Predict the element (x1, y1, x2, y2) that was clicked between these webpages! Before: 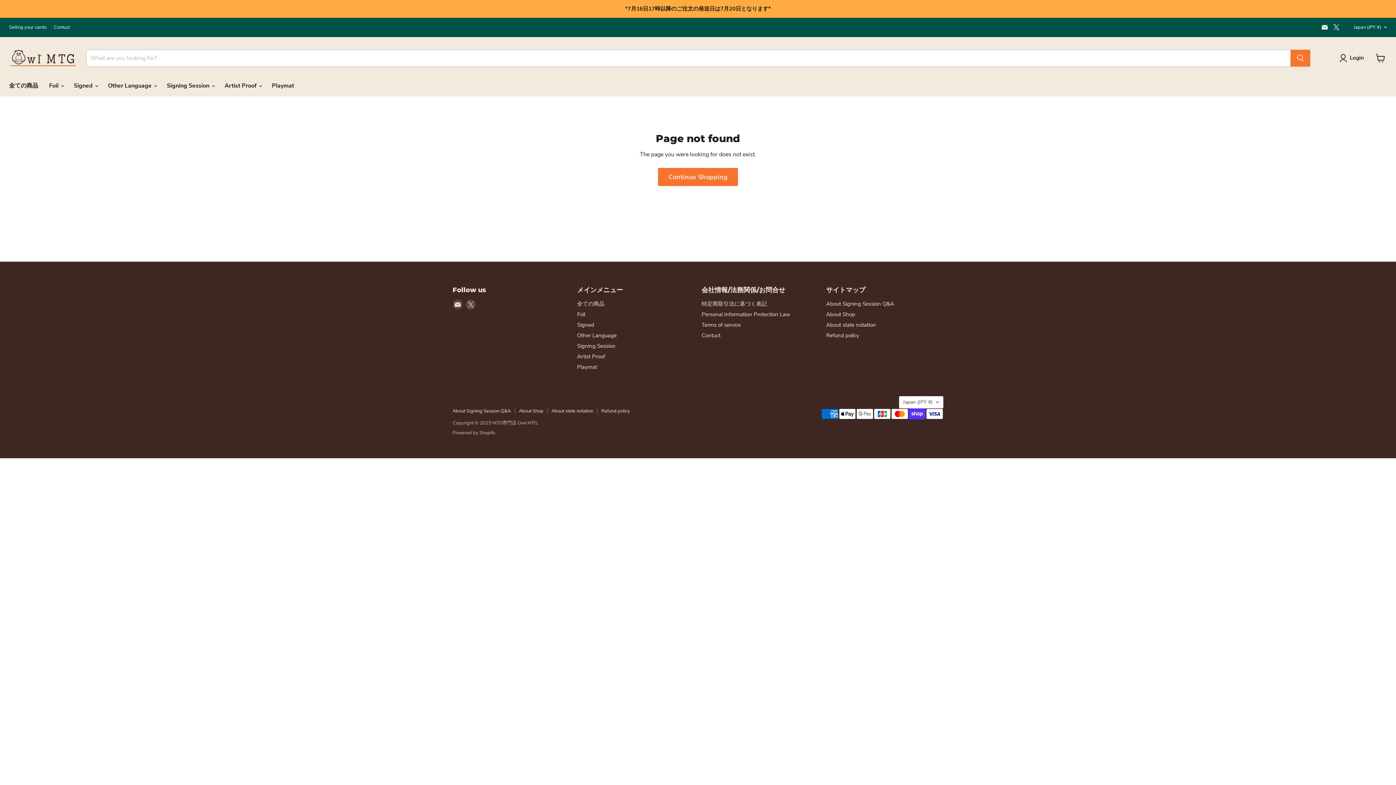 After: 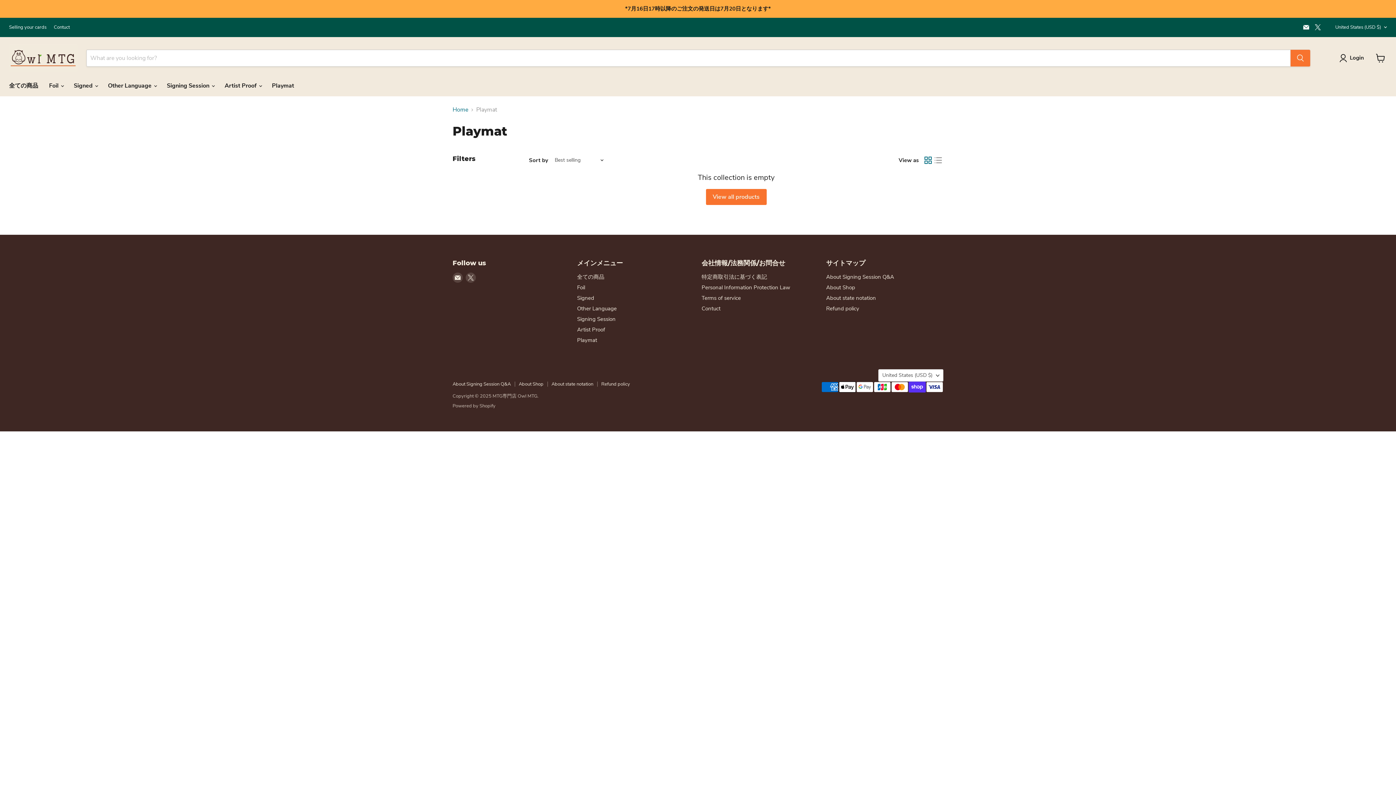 Action: label: Playmat bbox: (266, 78, 299, 93)